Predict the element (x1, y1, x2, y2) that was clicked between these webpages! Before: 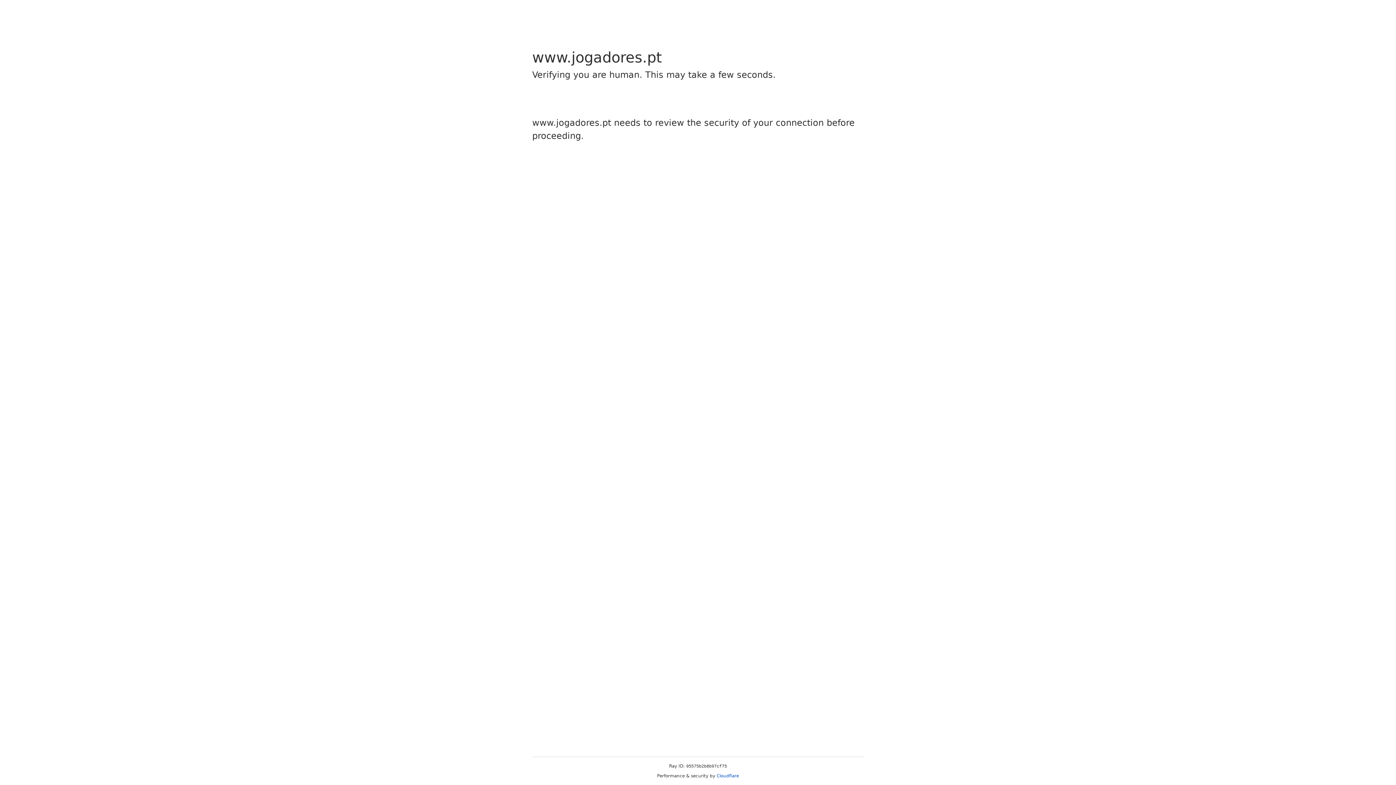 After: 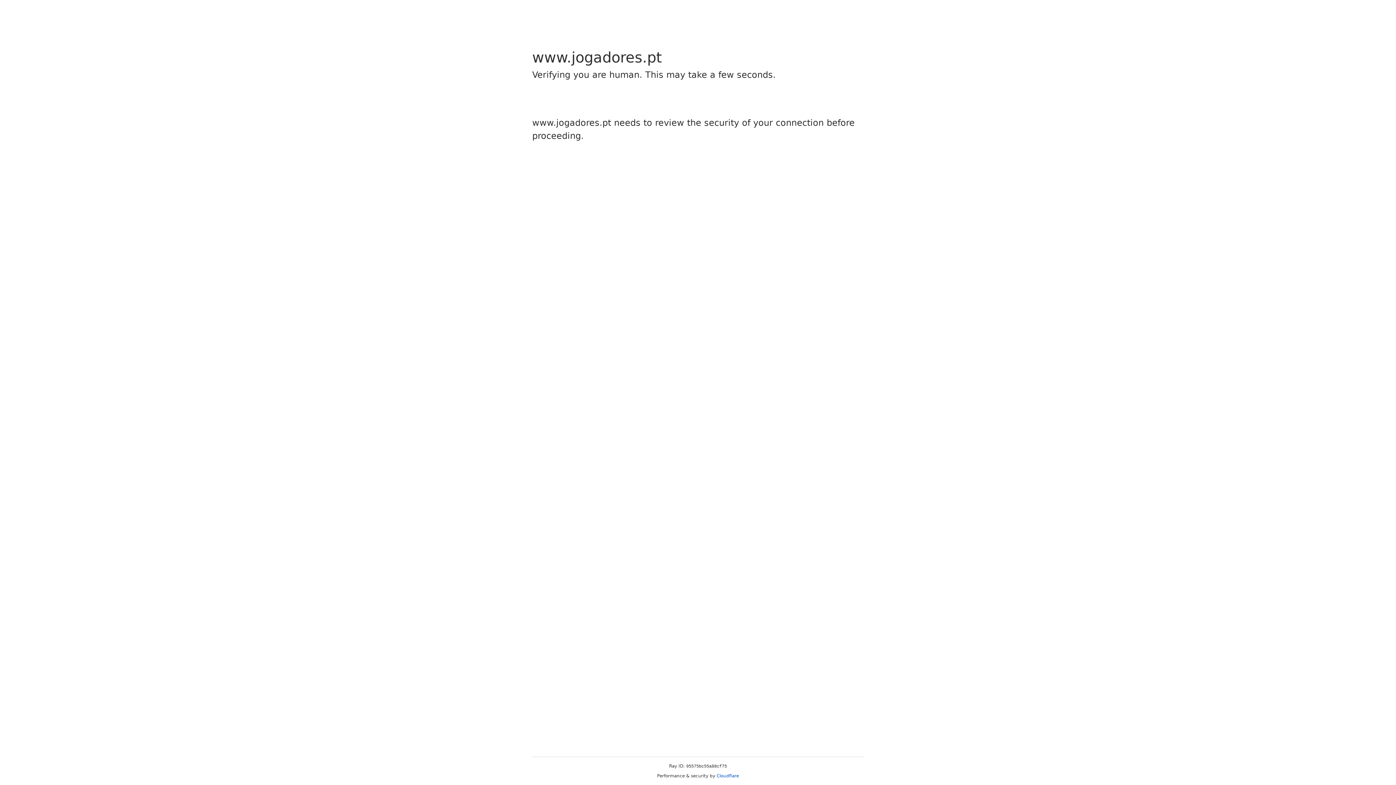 Action: bbox: (716, 773, 739, 778) label: Cloudflare